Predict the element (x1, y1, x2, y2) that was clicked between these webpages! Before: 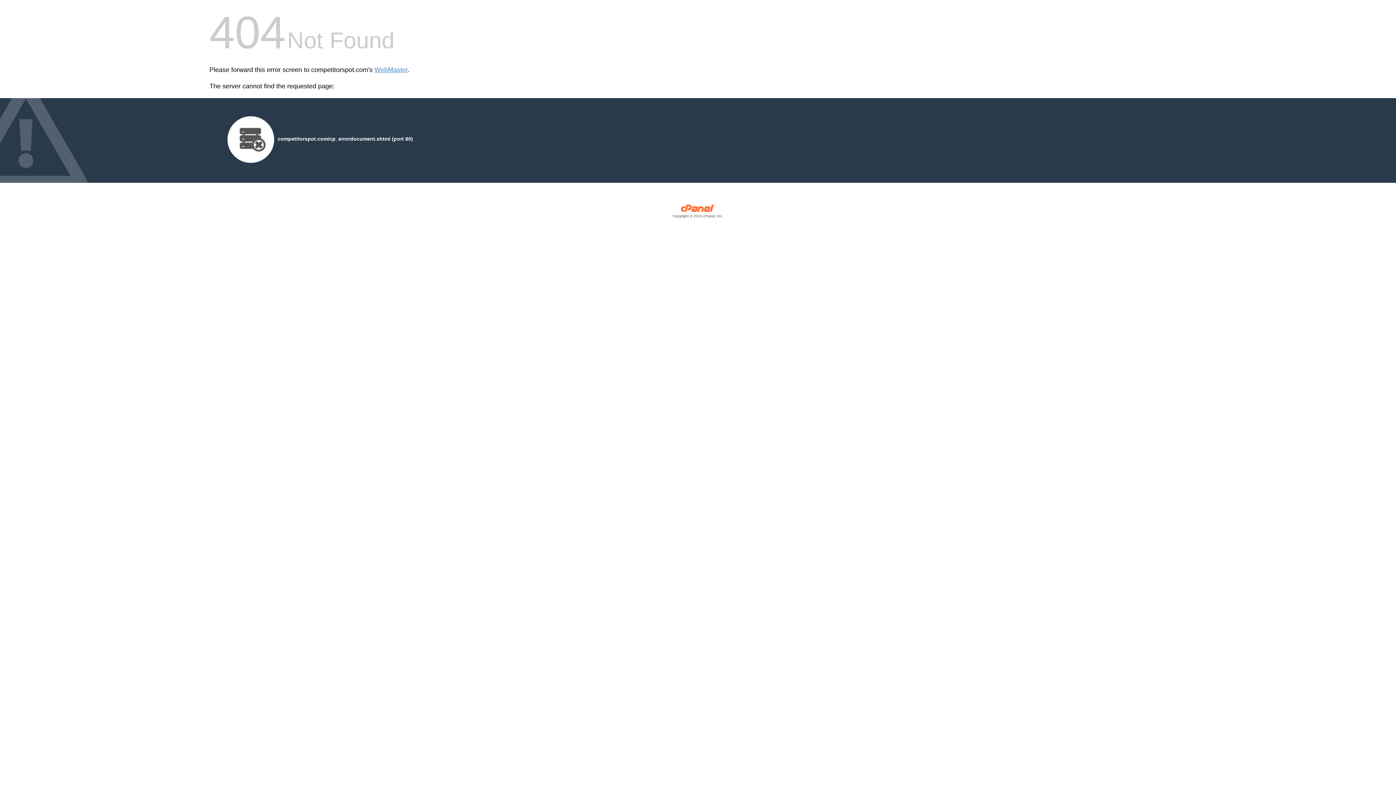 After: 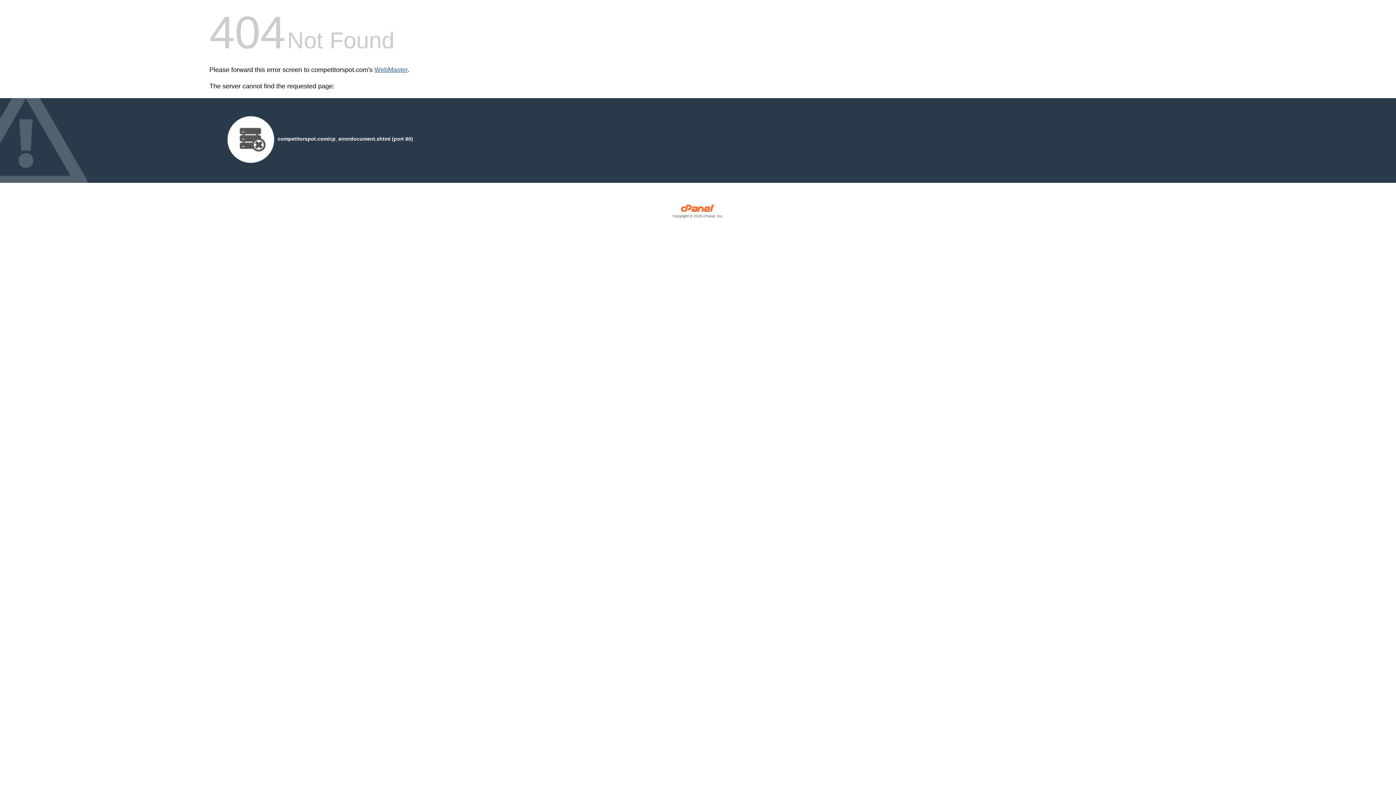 Action: bbox: (374, 66, 407, 73) label: WebMaster